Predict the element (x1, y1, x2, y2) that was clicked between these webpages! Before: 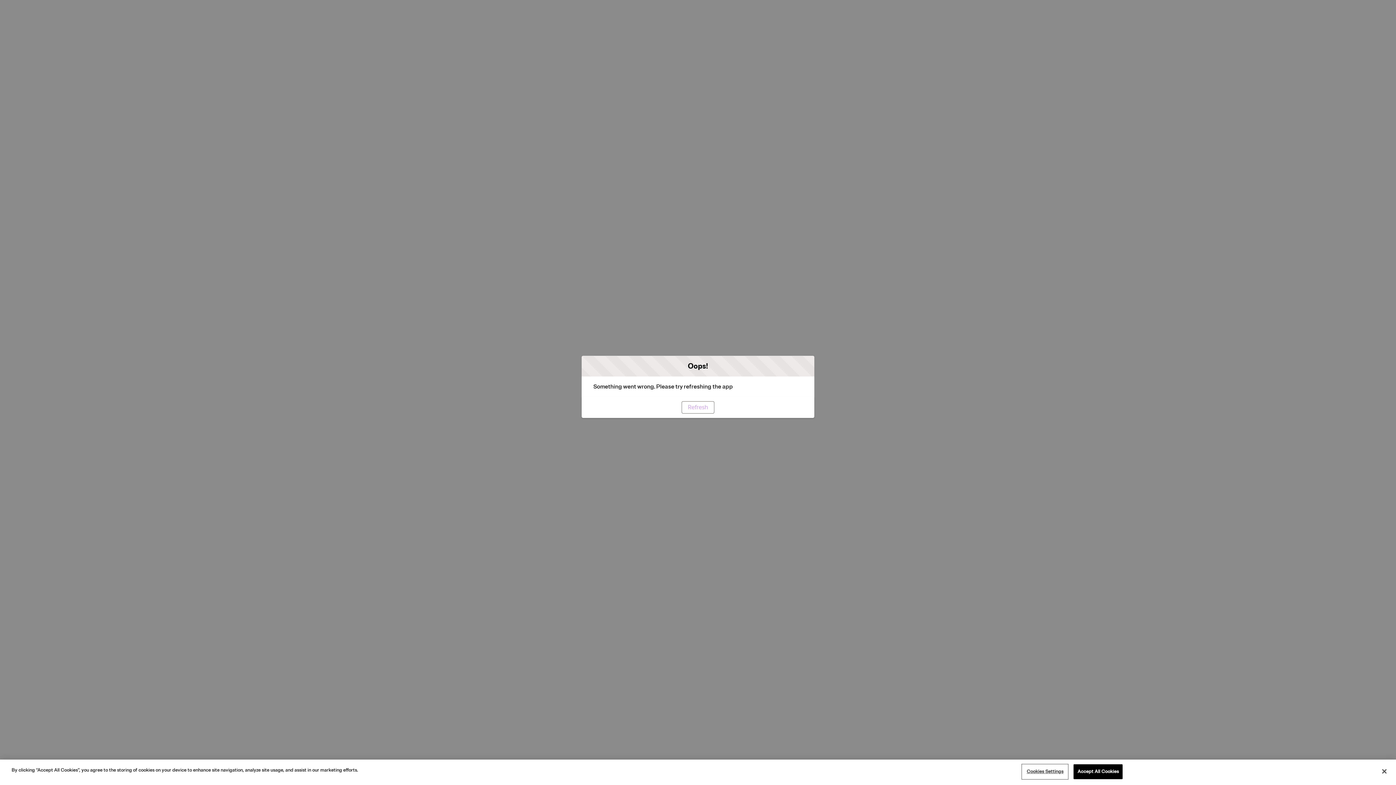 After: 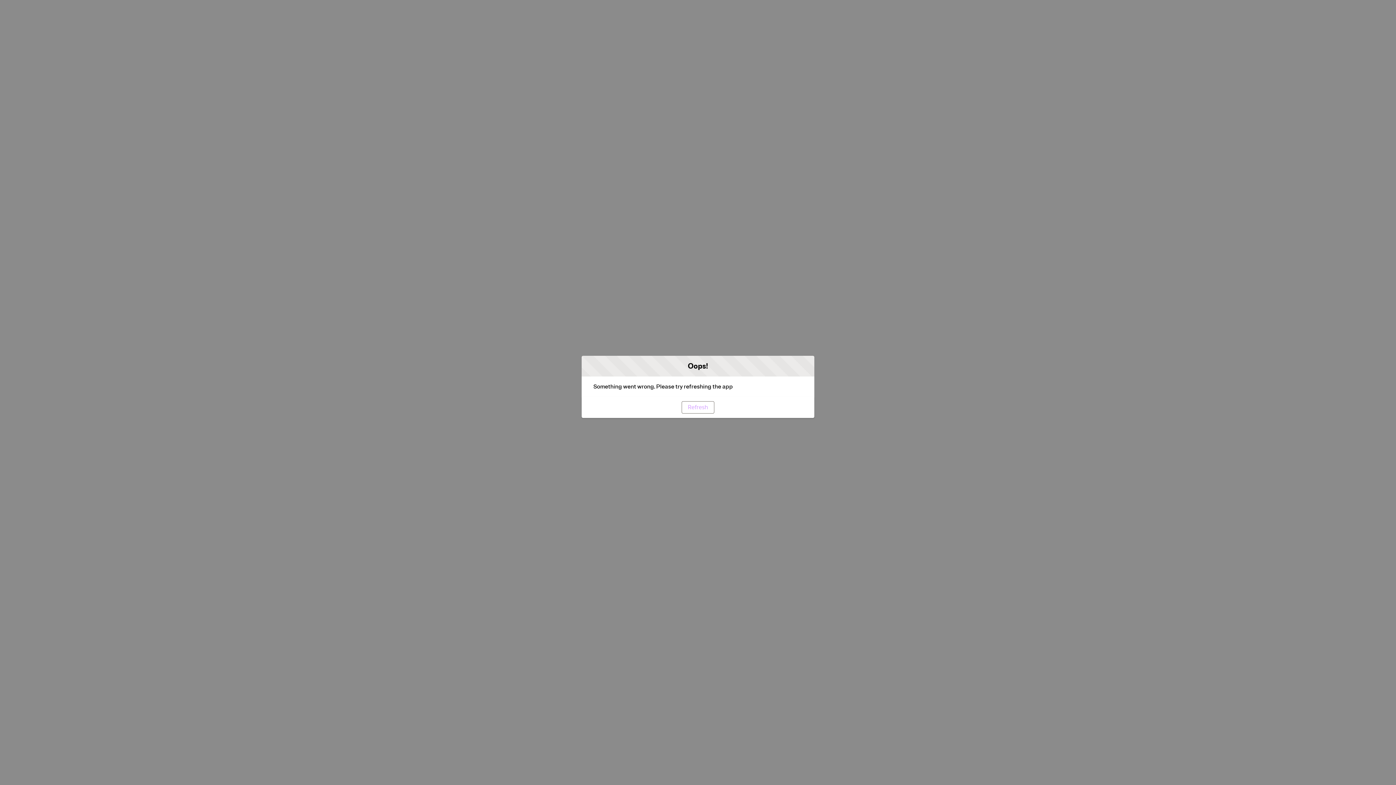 Action: label: Refresh bbox: (681, 401, 714, 413)